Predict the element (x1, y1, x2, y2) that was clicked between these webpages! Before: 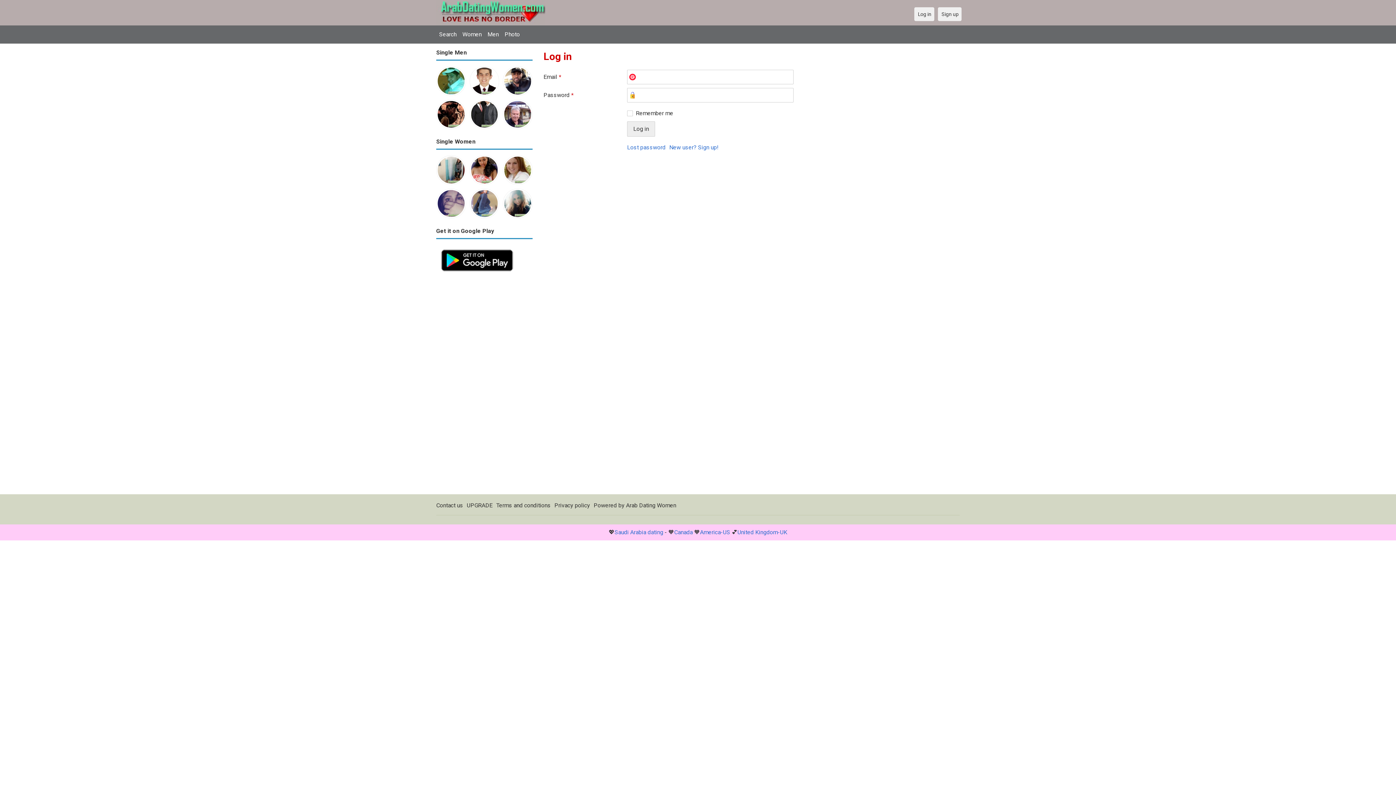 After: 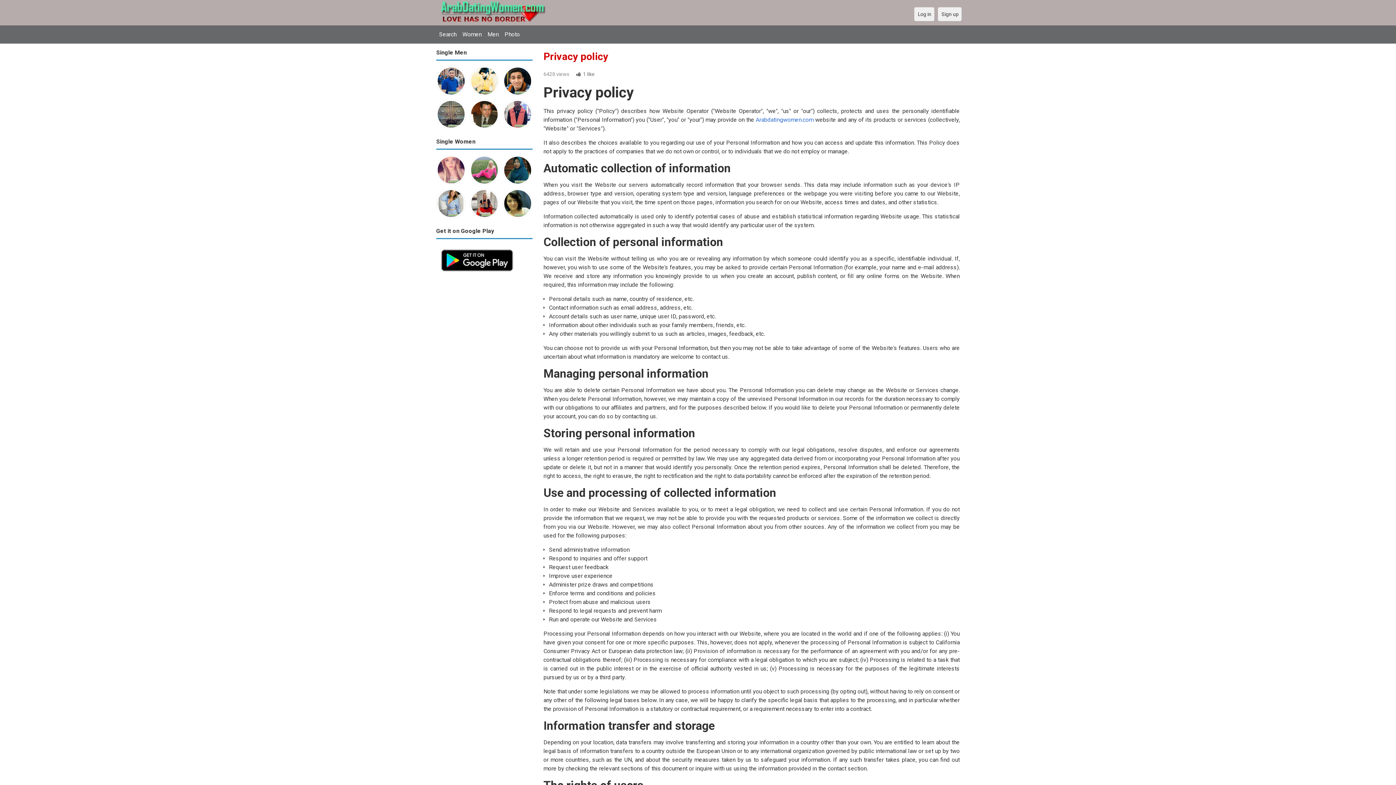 Action: label: Privacy policy bbox: (554, 502, 590, 508)